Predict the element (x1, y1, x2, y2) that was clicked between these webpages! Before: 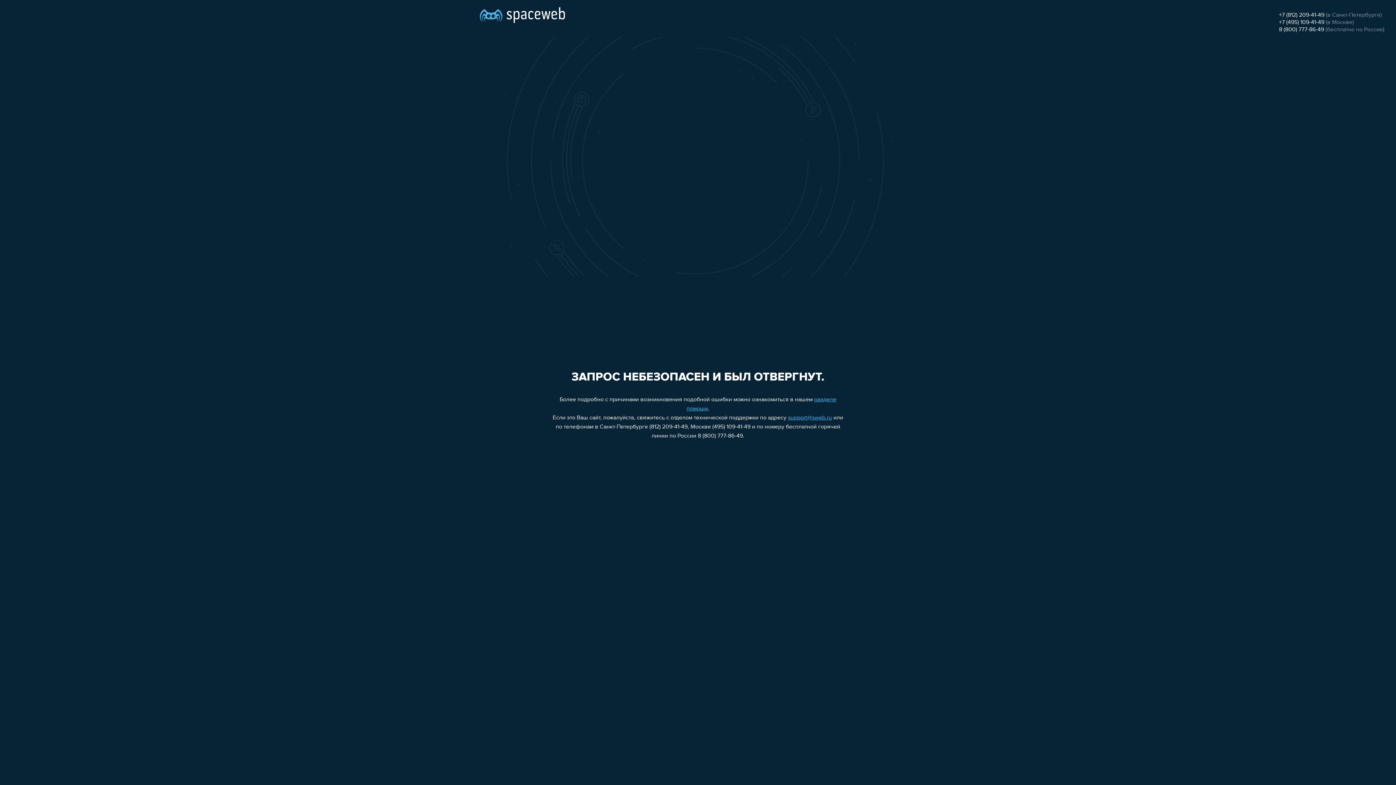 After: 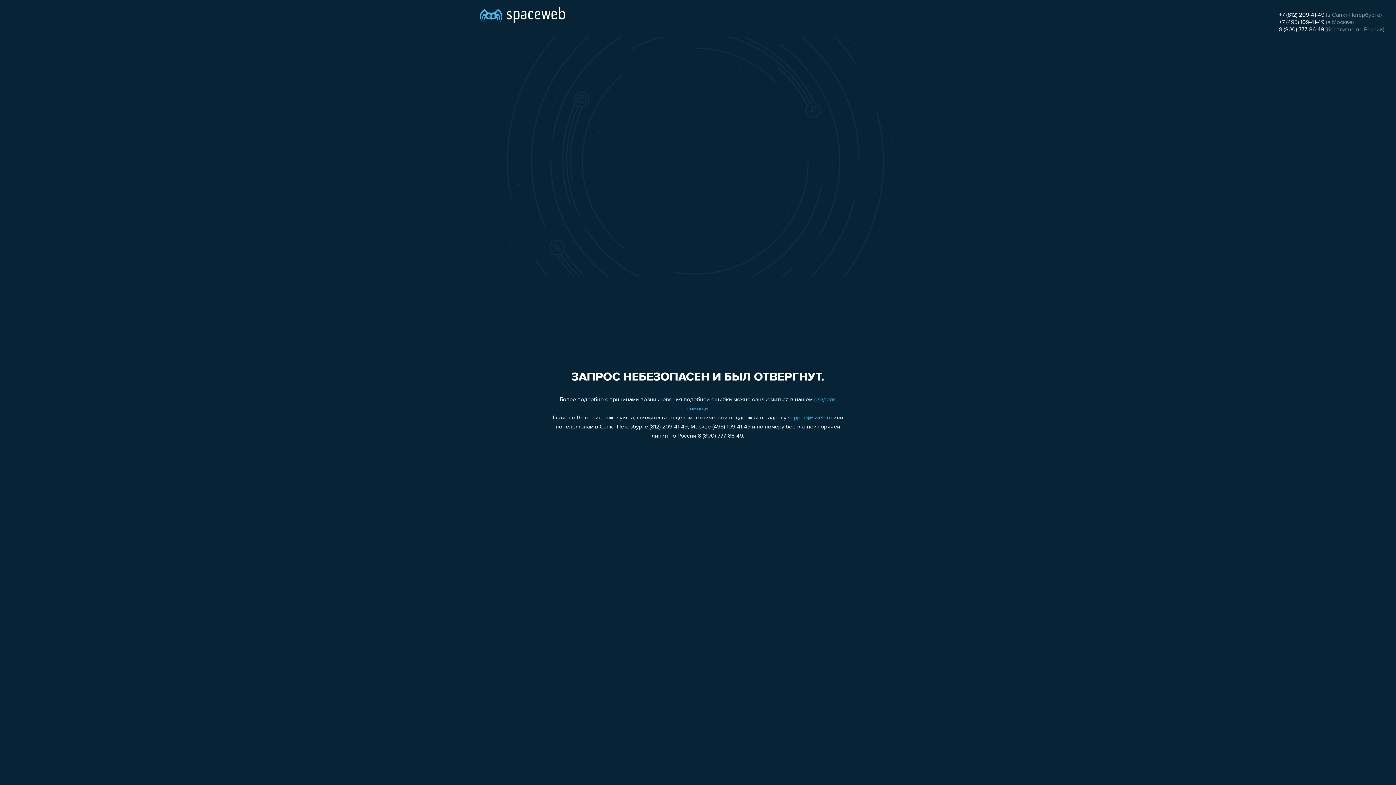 Action: bbox: (1279, 26, 1324, 32) label: 8 (800) 777-86-49